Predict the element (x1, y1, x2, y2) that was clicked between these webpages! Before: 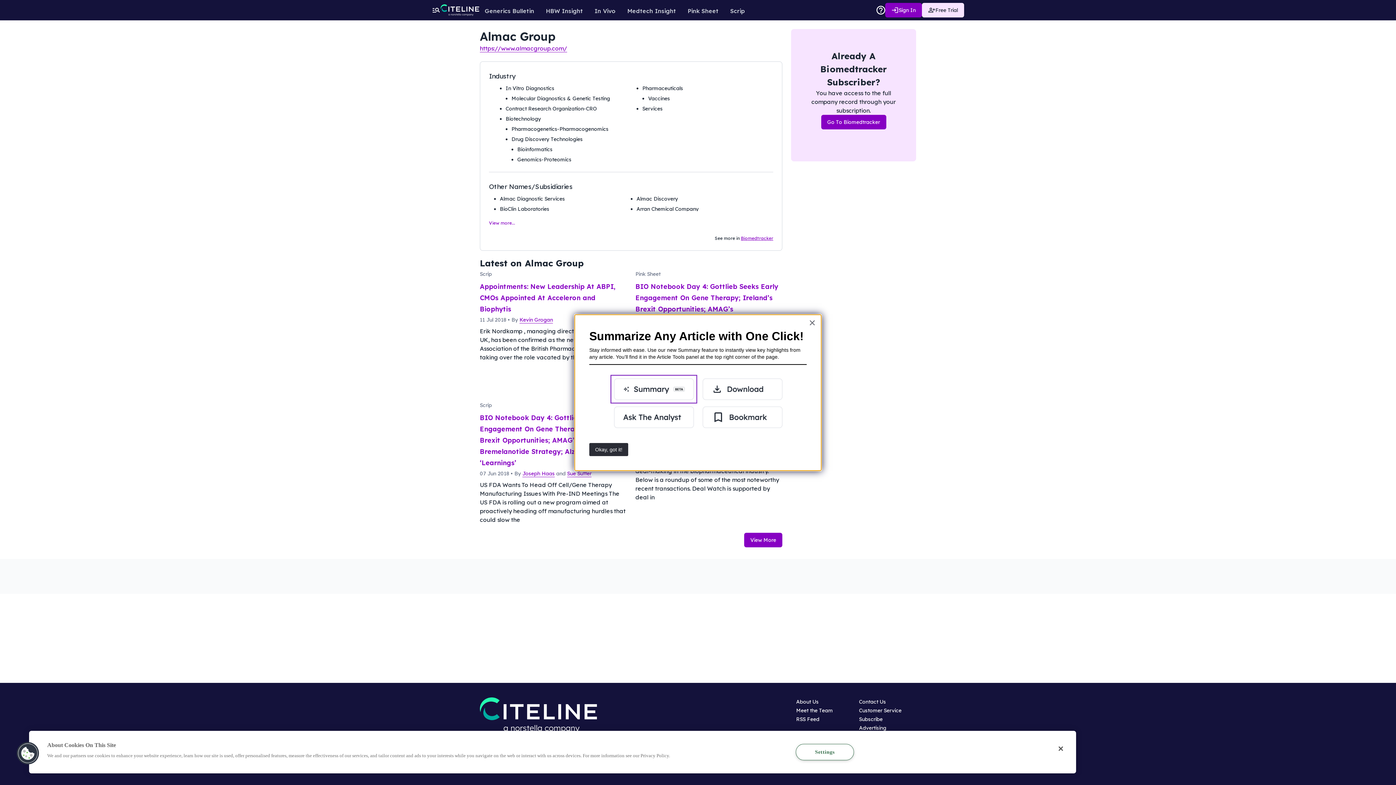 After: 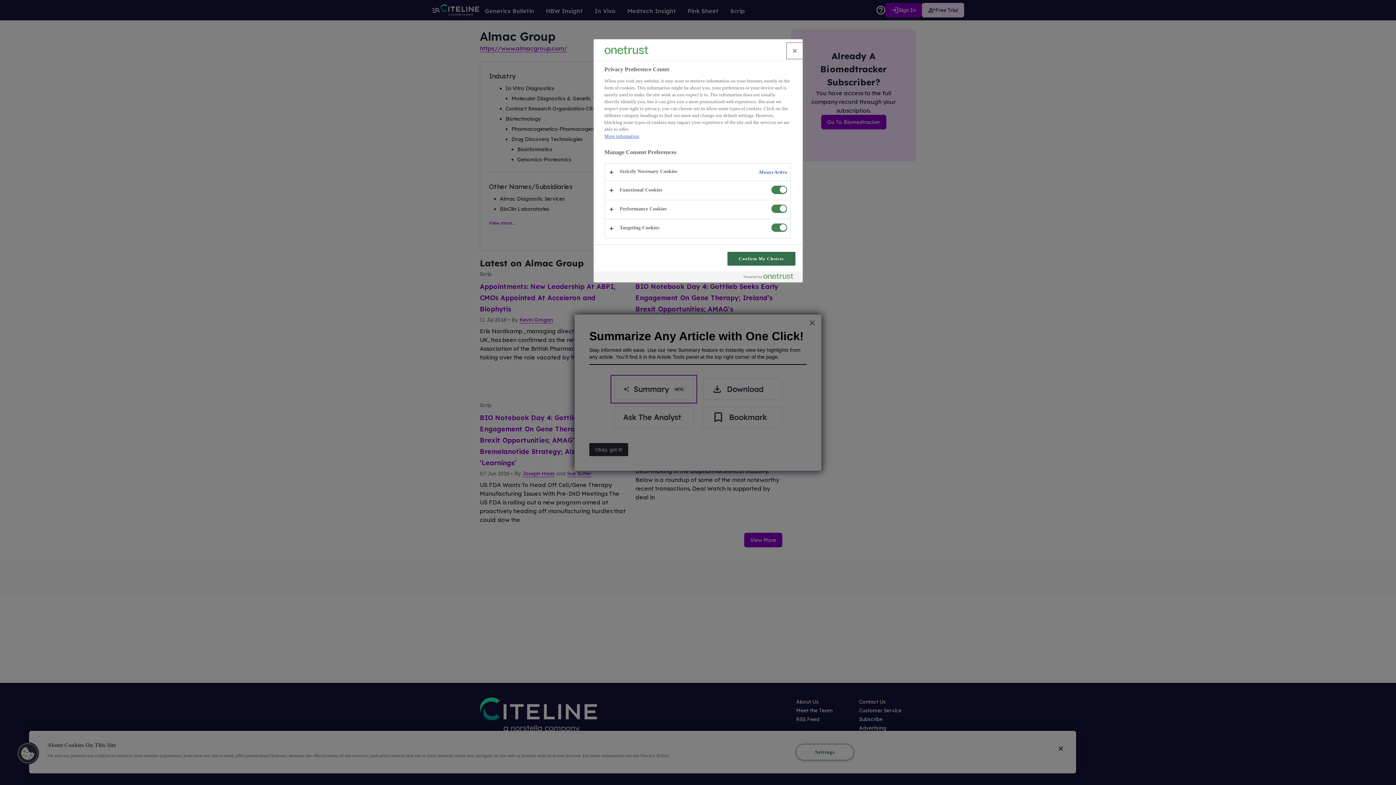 Action: bbox: (795, 744, 854, 760) label: Settings